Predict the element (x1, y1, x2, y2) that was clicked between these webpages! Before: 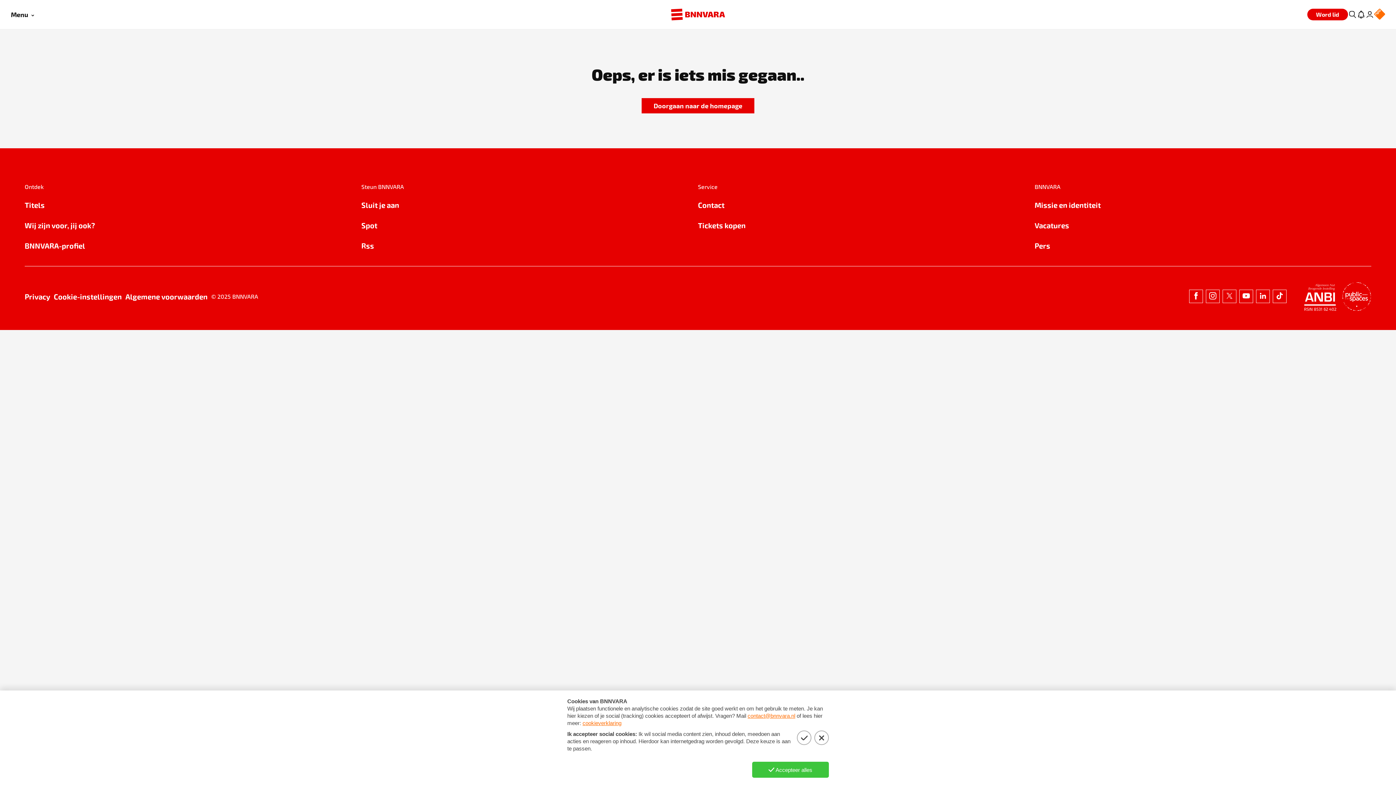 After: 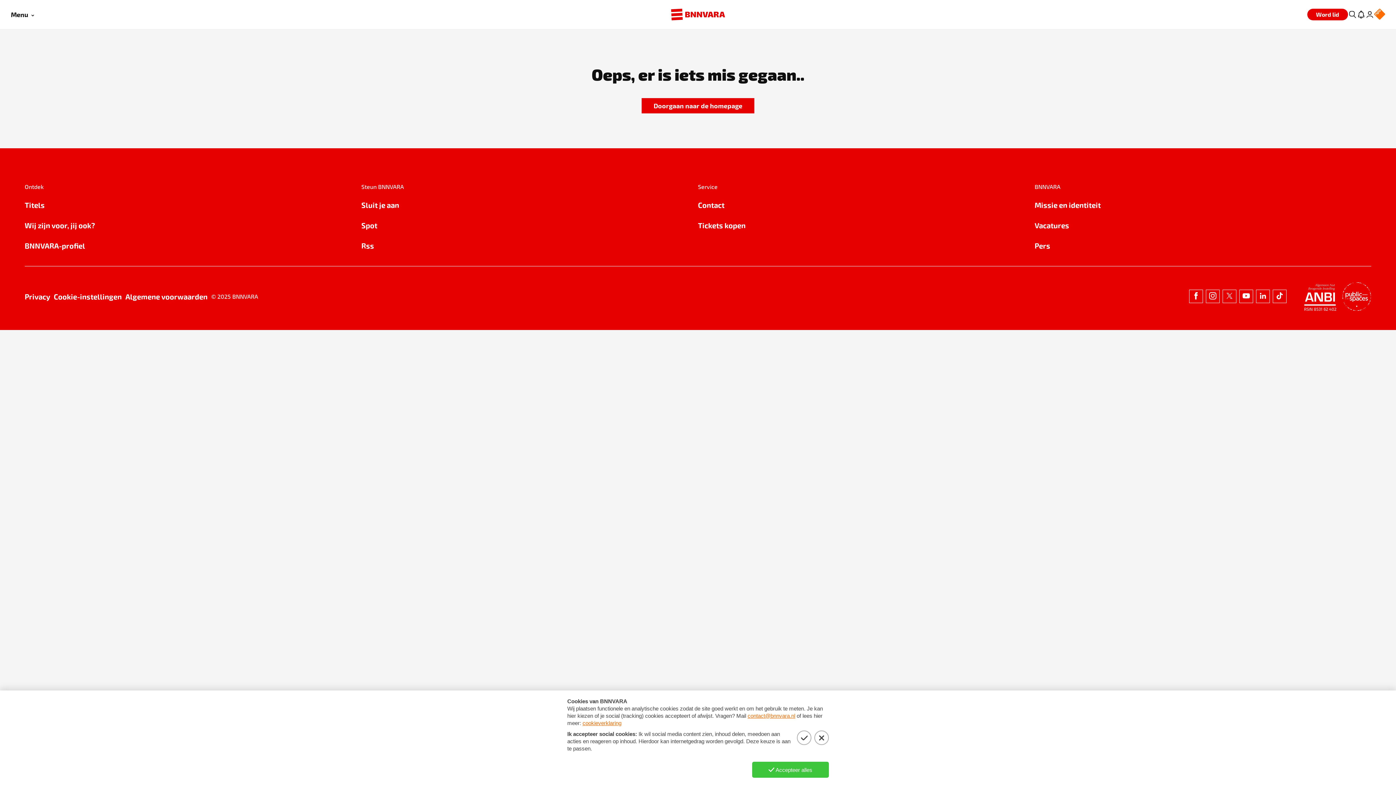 Action: bbox: (361, 199, 698, 210) label: Sluit je aan